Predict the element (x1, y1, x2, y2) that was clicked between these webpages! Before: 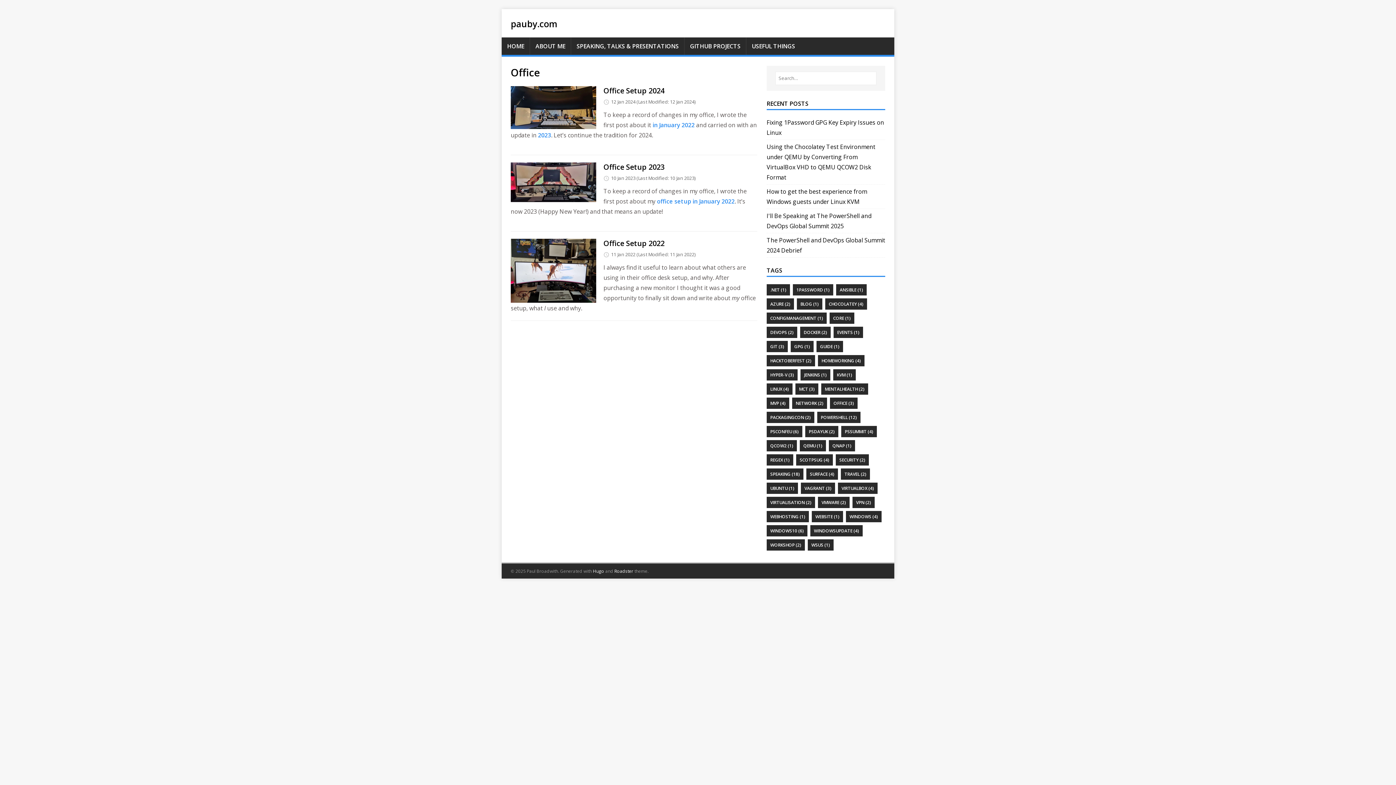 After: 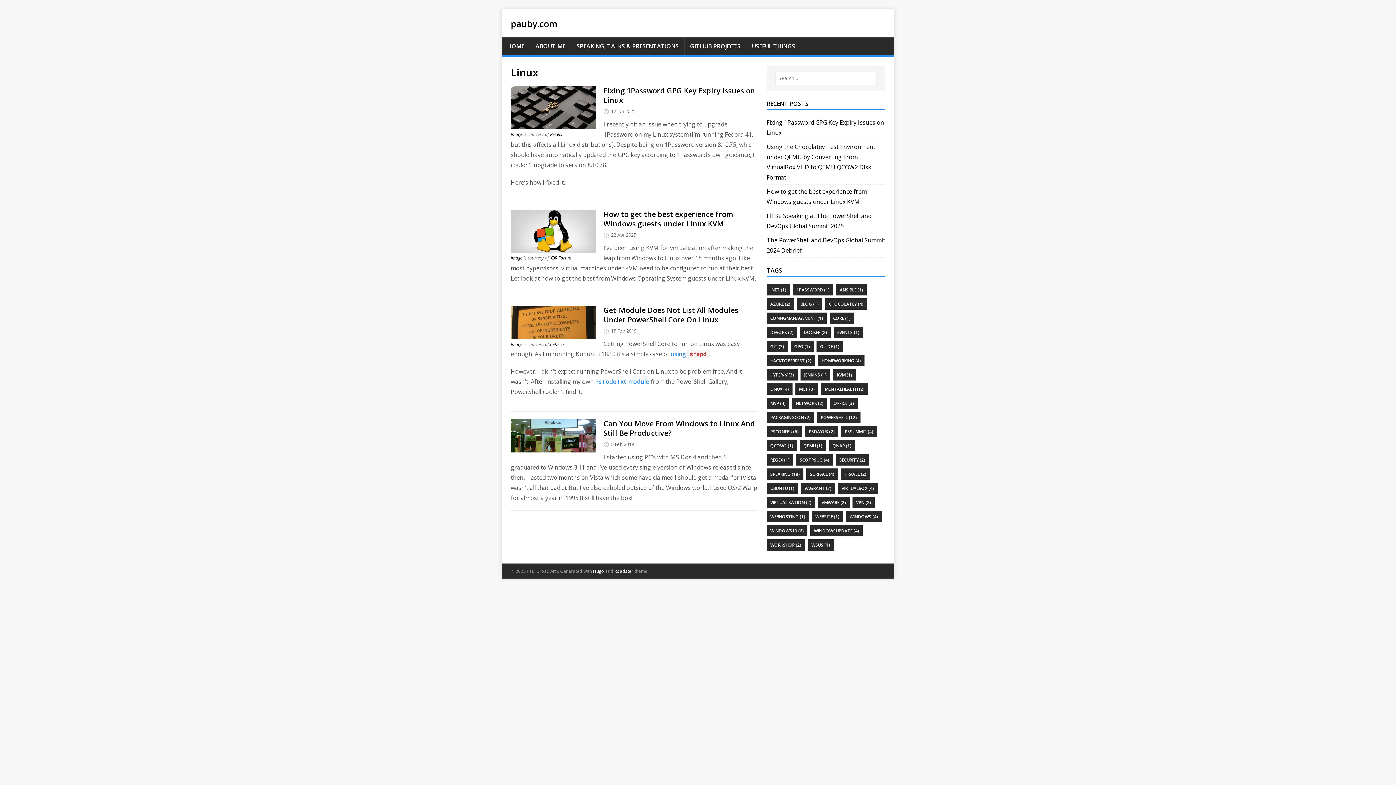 Action: label: LINUX (4) bbox: (766, 383, 792, 394)